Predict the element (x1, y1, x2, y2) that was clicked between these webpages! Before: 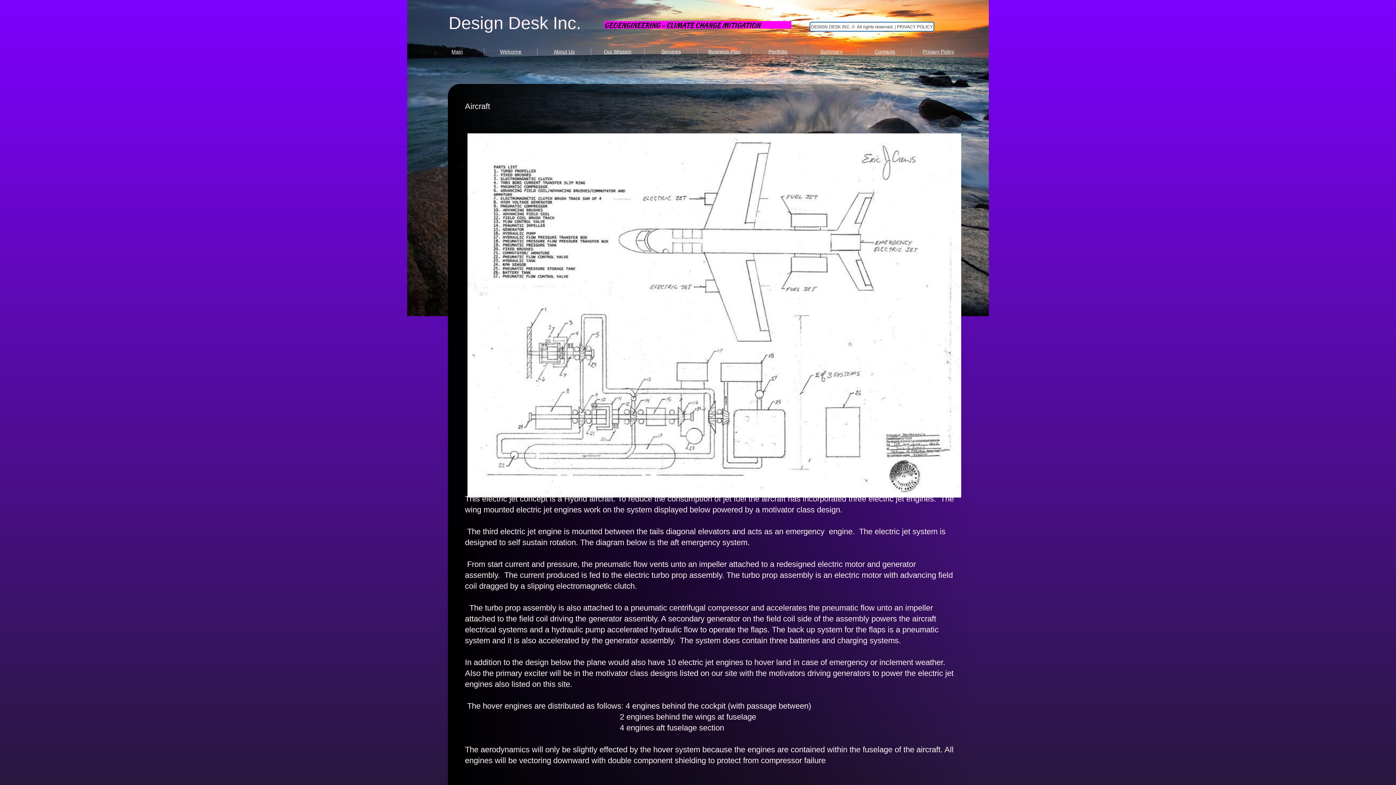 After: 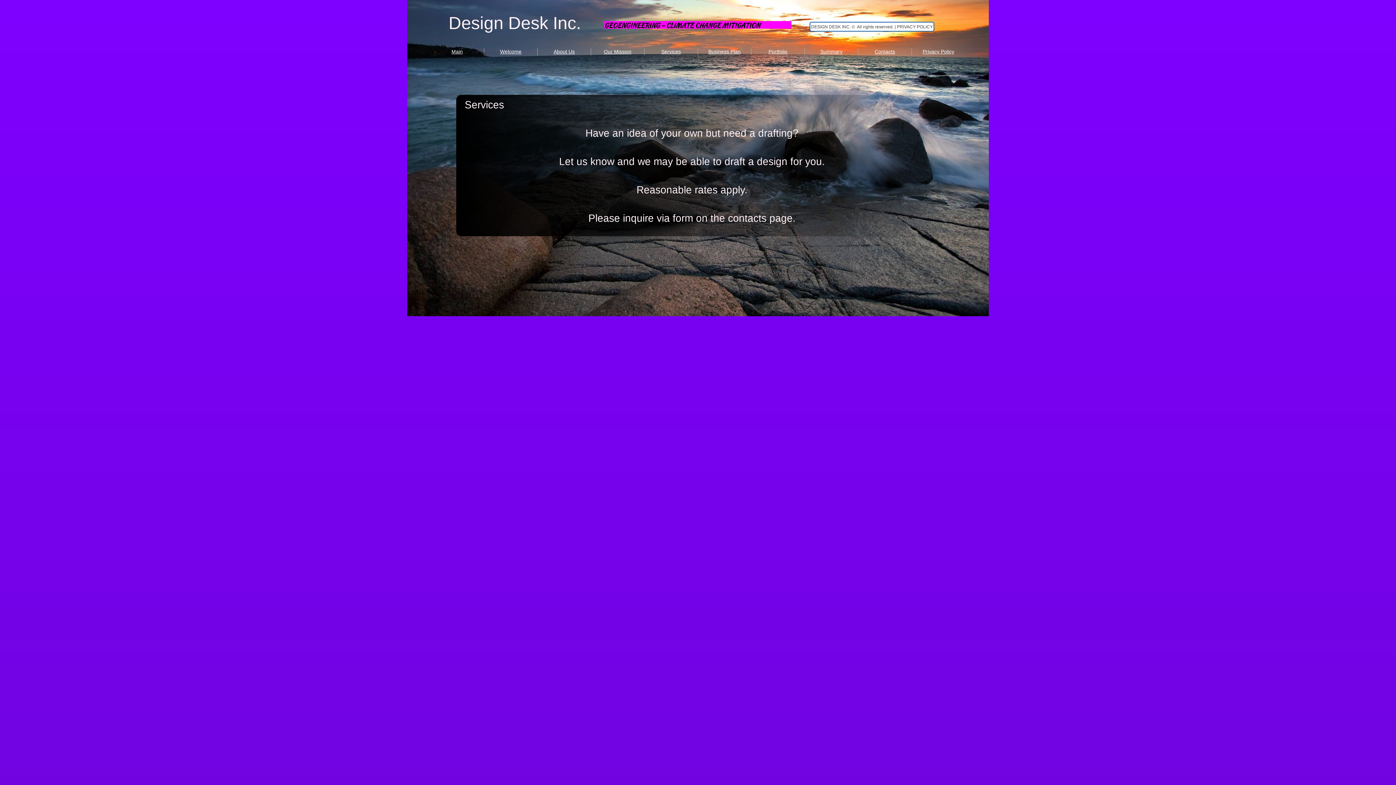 Action: bbox: (661, 48, 681, 54) label: Services